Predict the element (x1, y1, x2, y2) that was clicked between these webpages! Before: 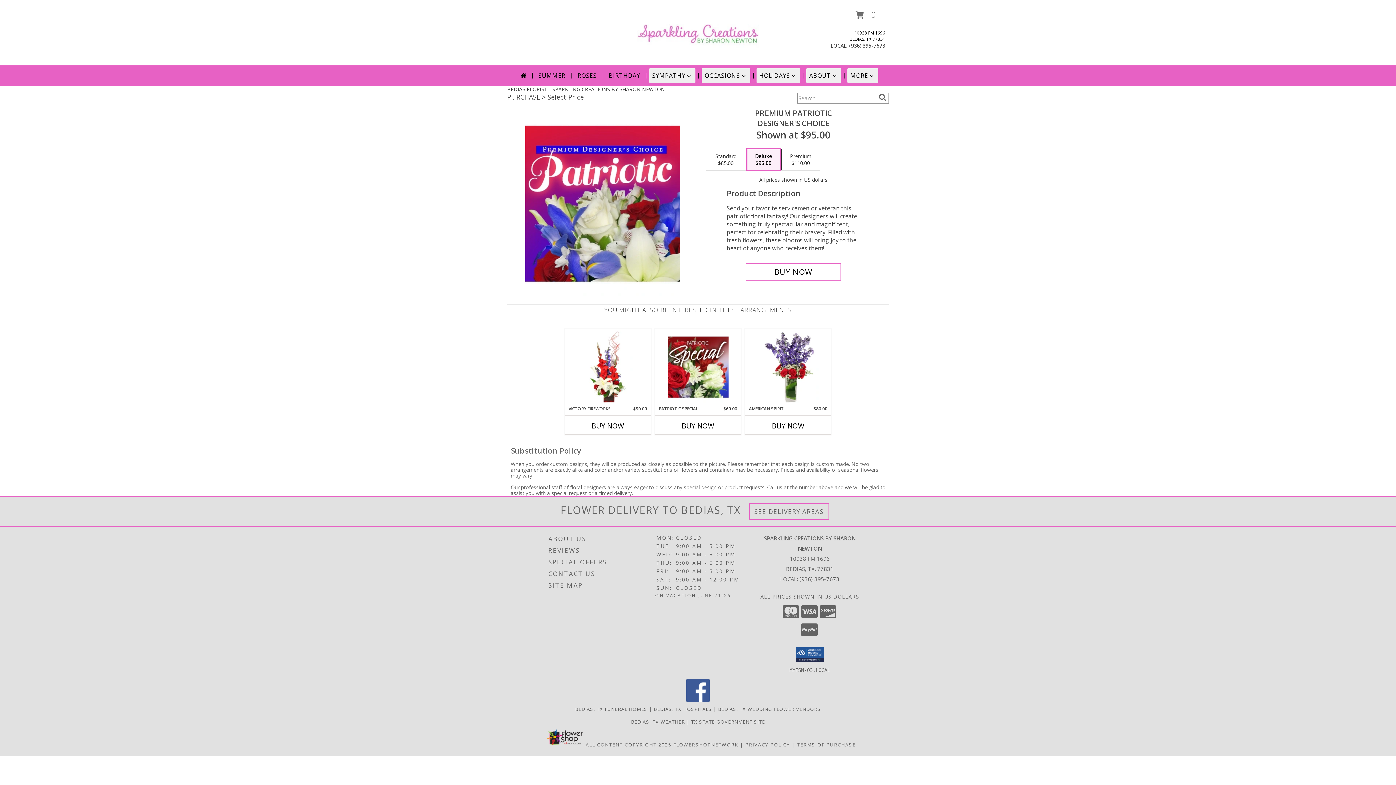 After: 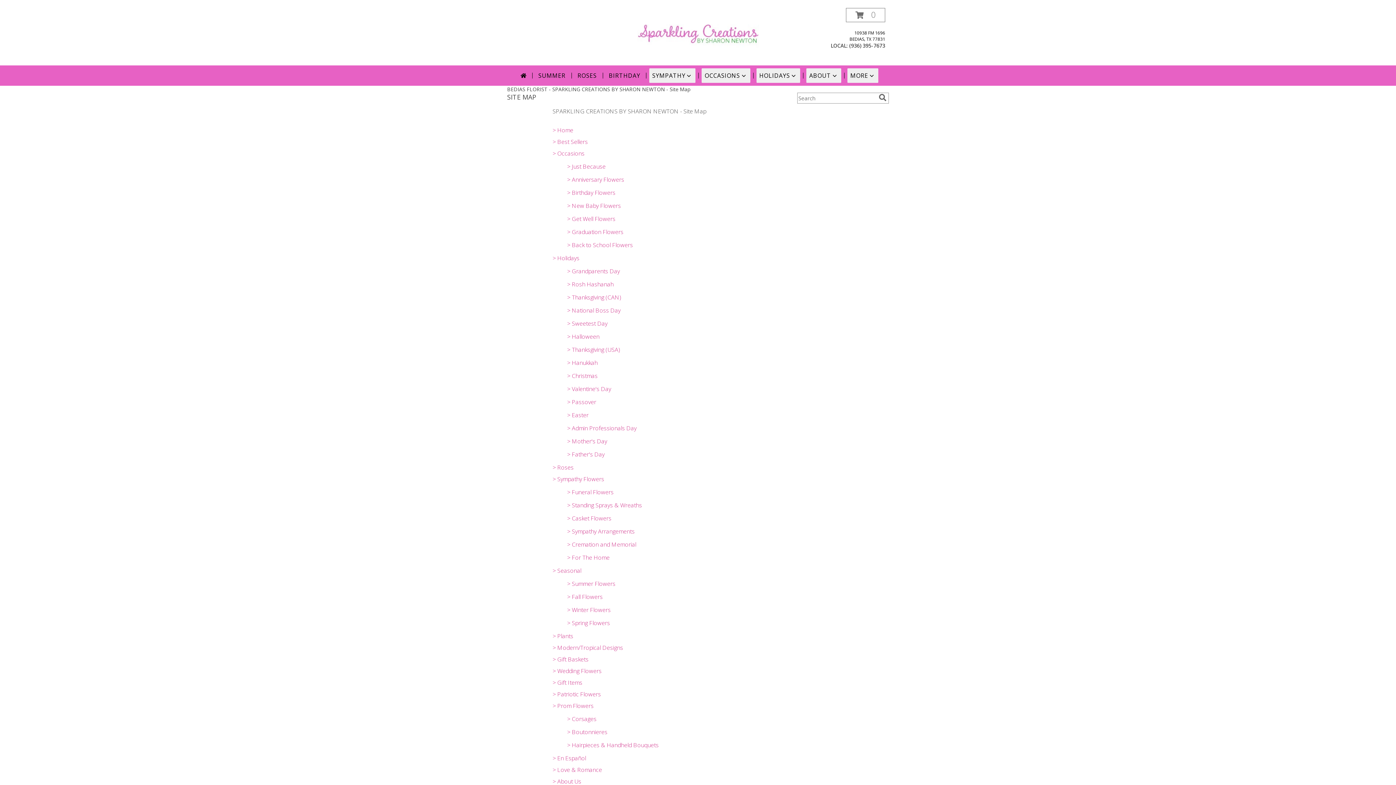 Action: bbox: (548, 579, 654, 591) label: SITE MAP